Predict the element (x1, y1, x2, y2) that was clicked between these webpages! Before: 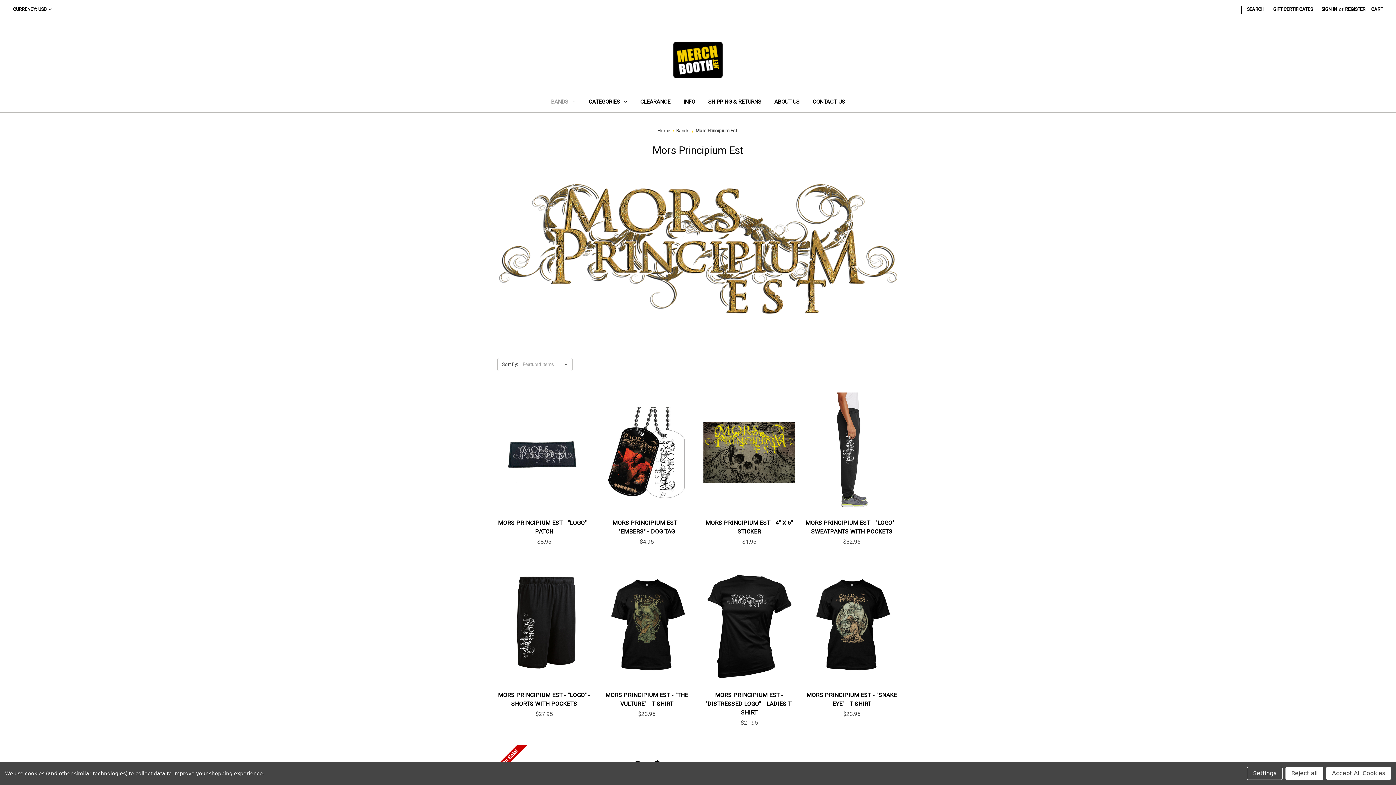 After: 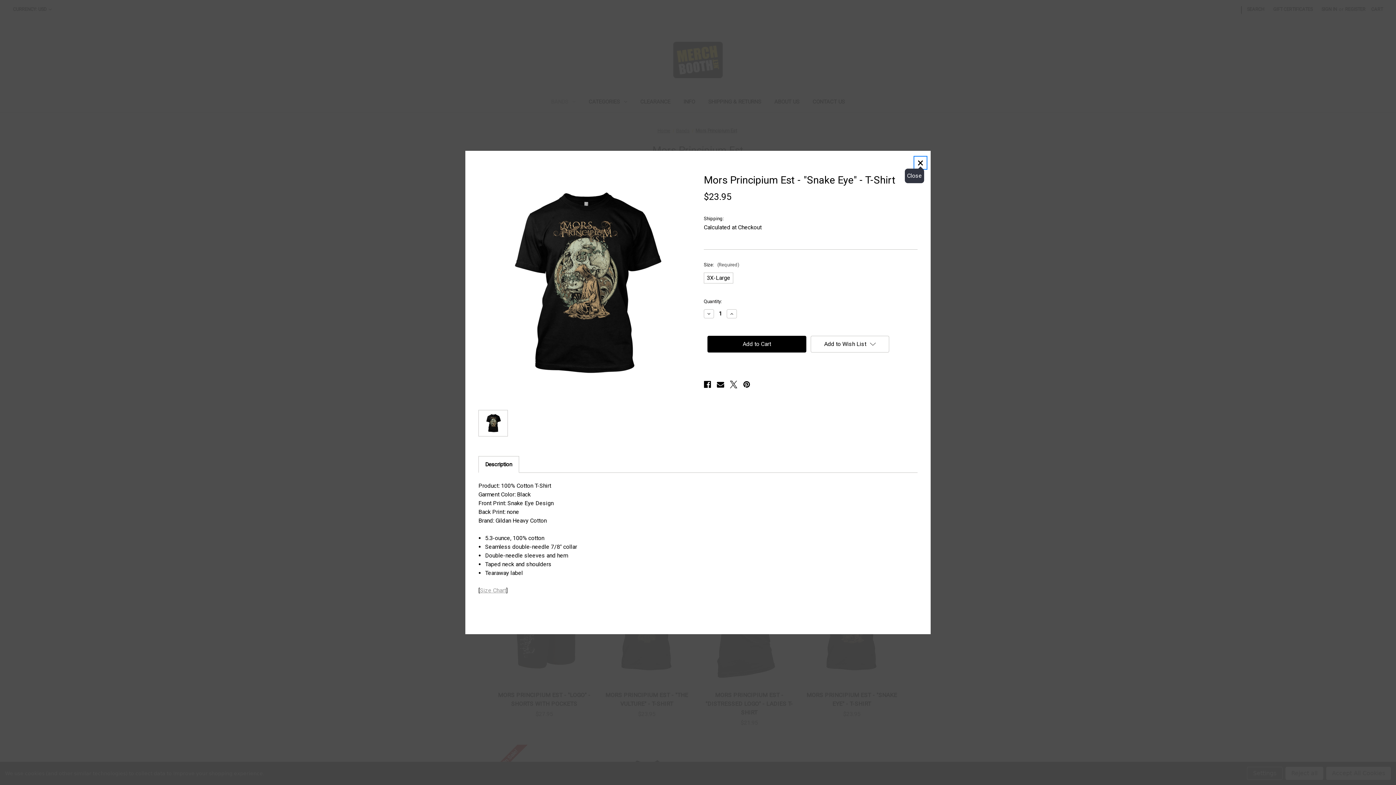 Action: label: Quick view bbox: (826, 612, 866, 624)